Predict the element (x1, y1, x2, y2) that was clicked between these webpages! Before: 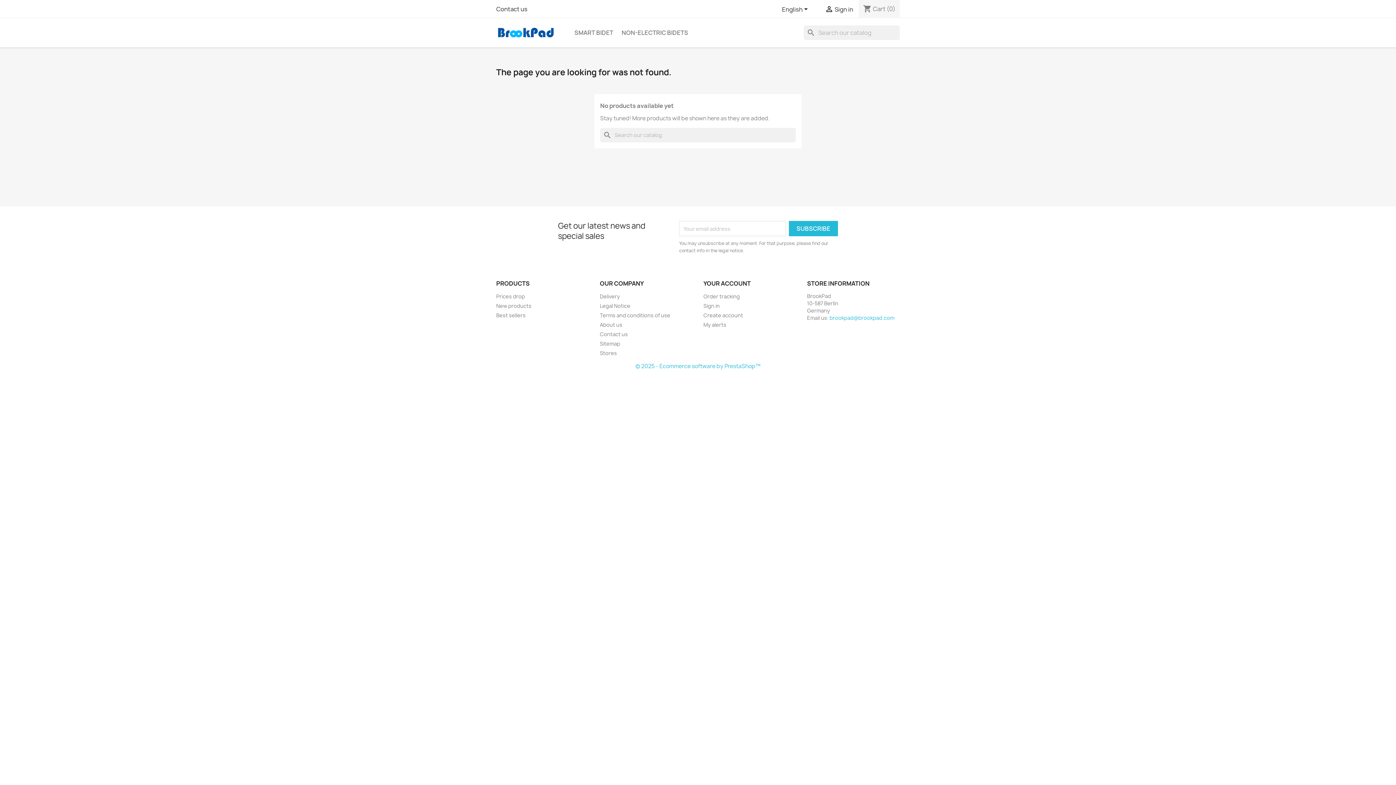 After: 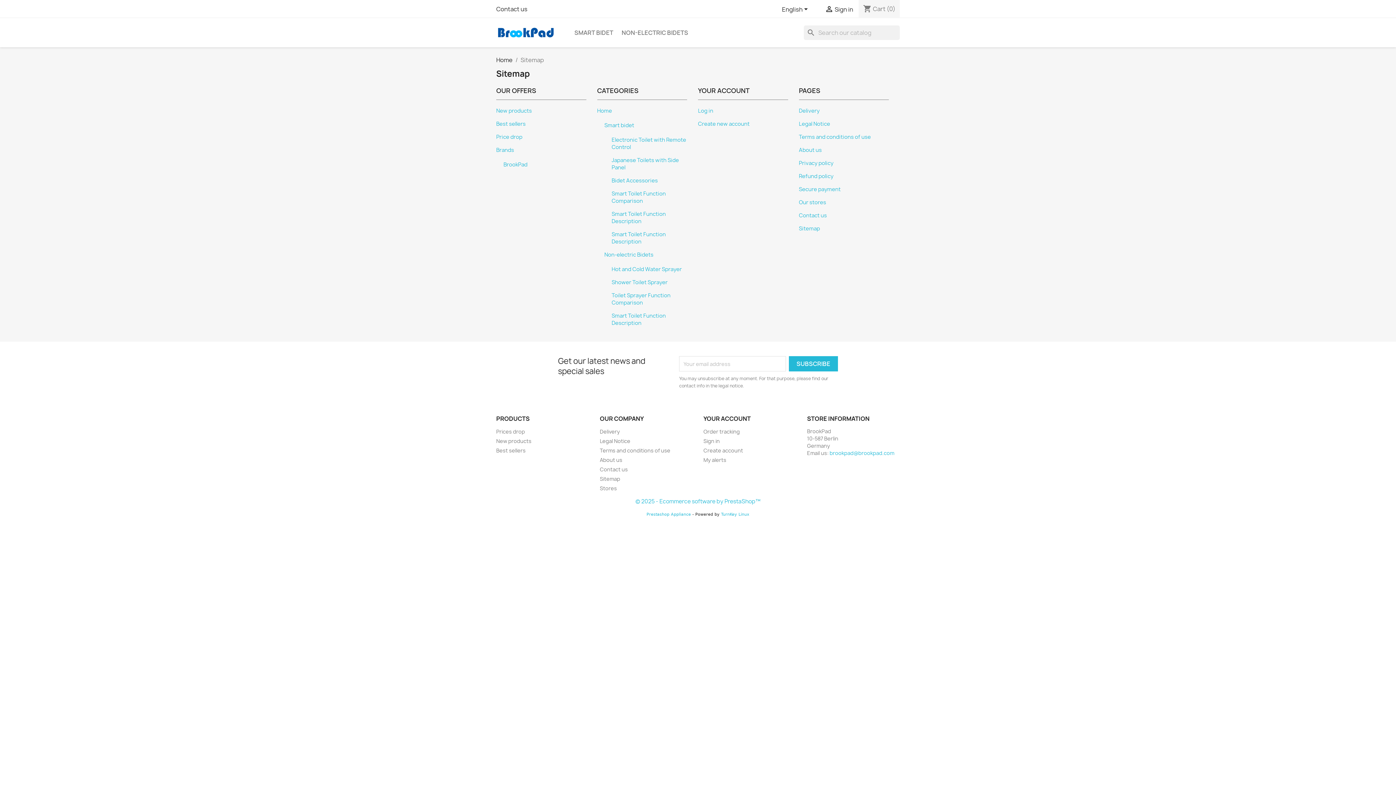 Action: bbox: (600, 340, 620, 347) label: Sitemap